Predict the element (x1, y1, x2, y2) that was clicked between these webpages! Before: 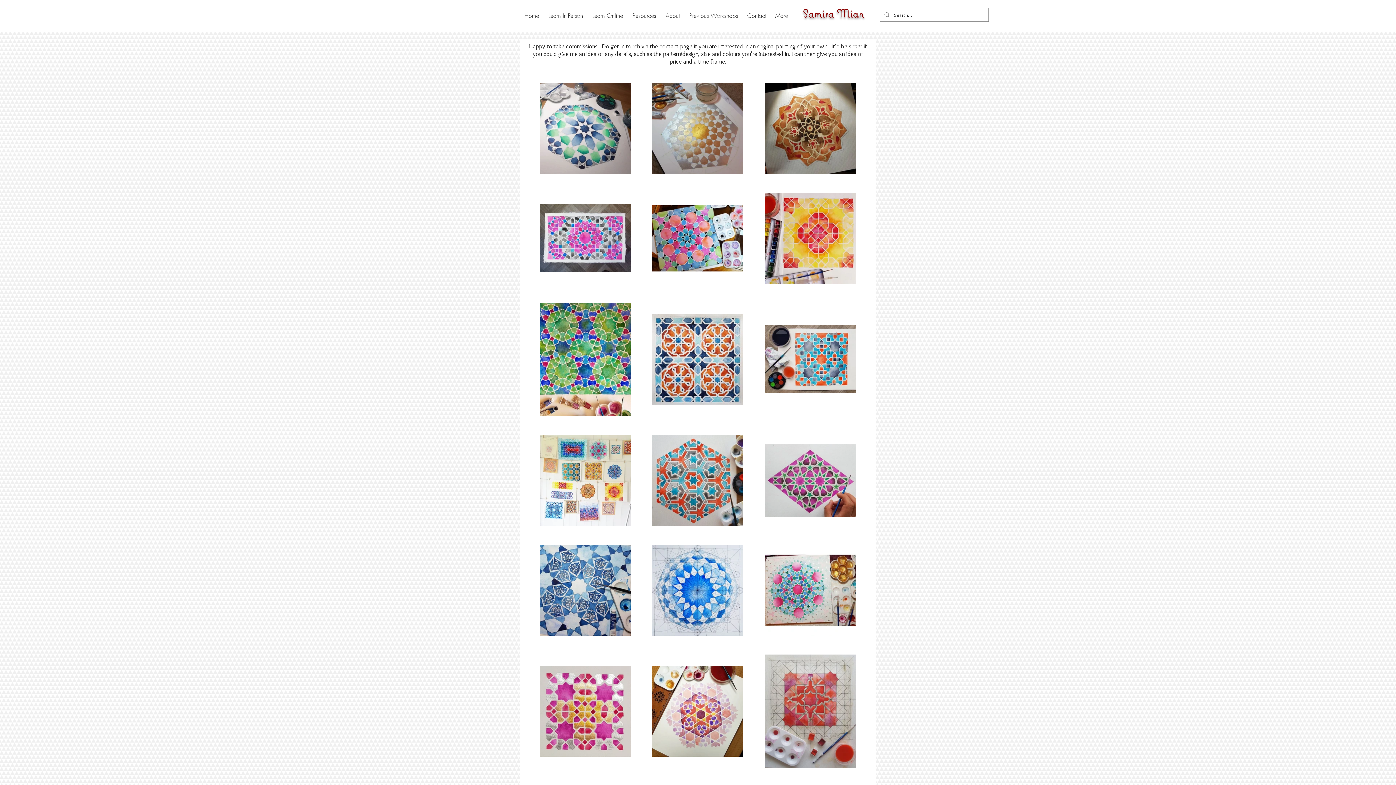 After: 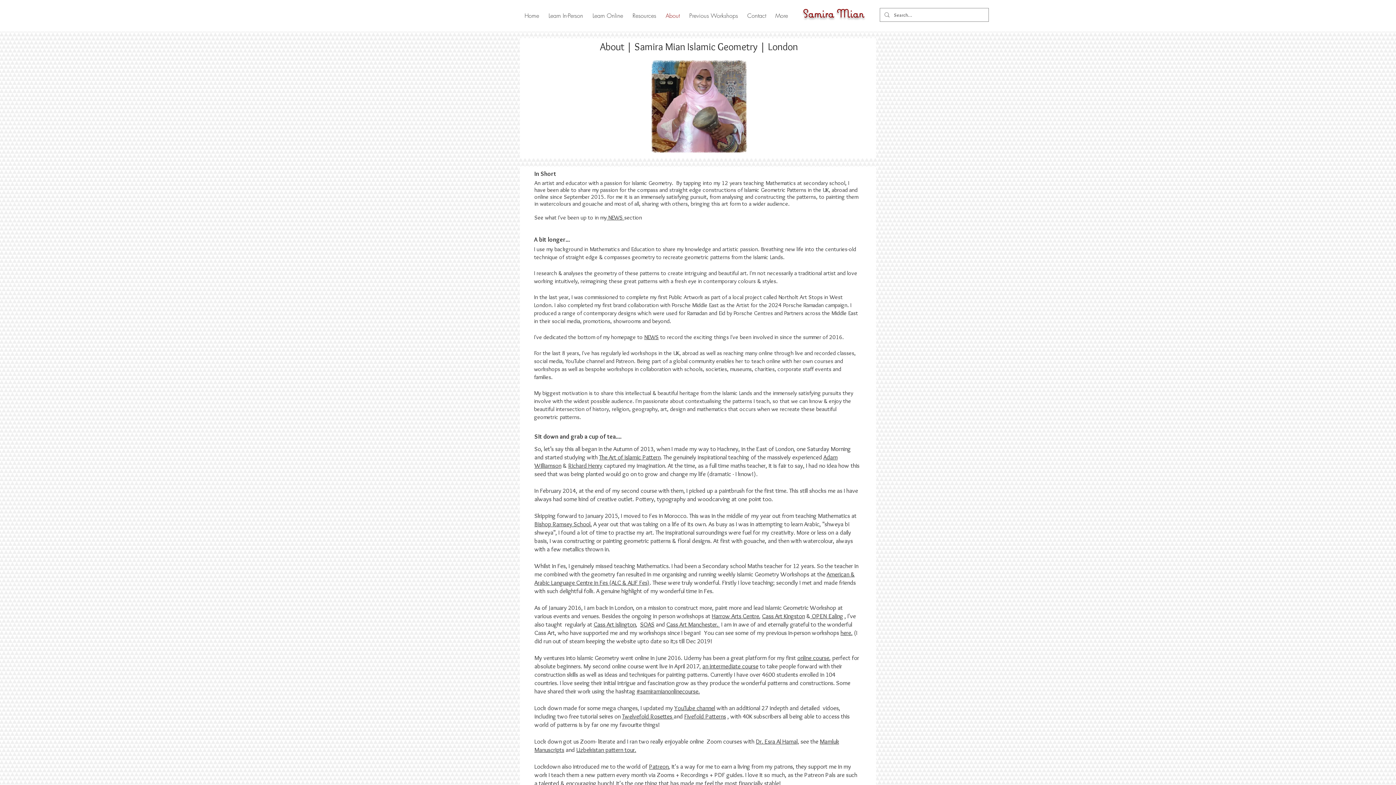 Action: bbox: (661, 9, 684, 21) label: About